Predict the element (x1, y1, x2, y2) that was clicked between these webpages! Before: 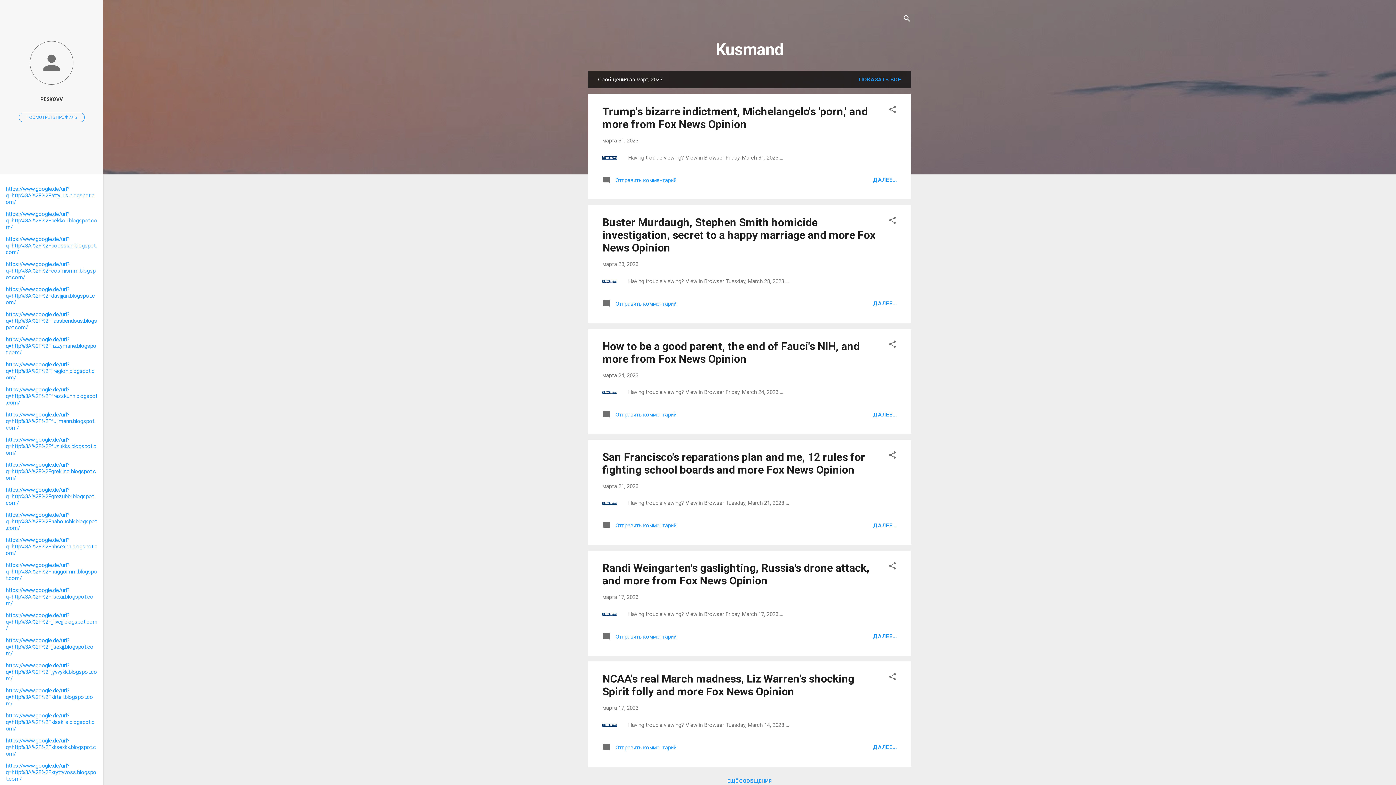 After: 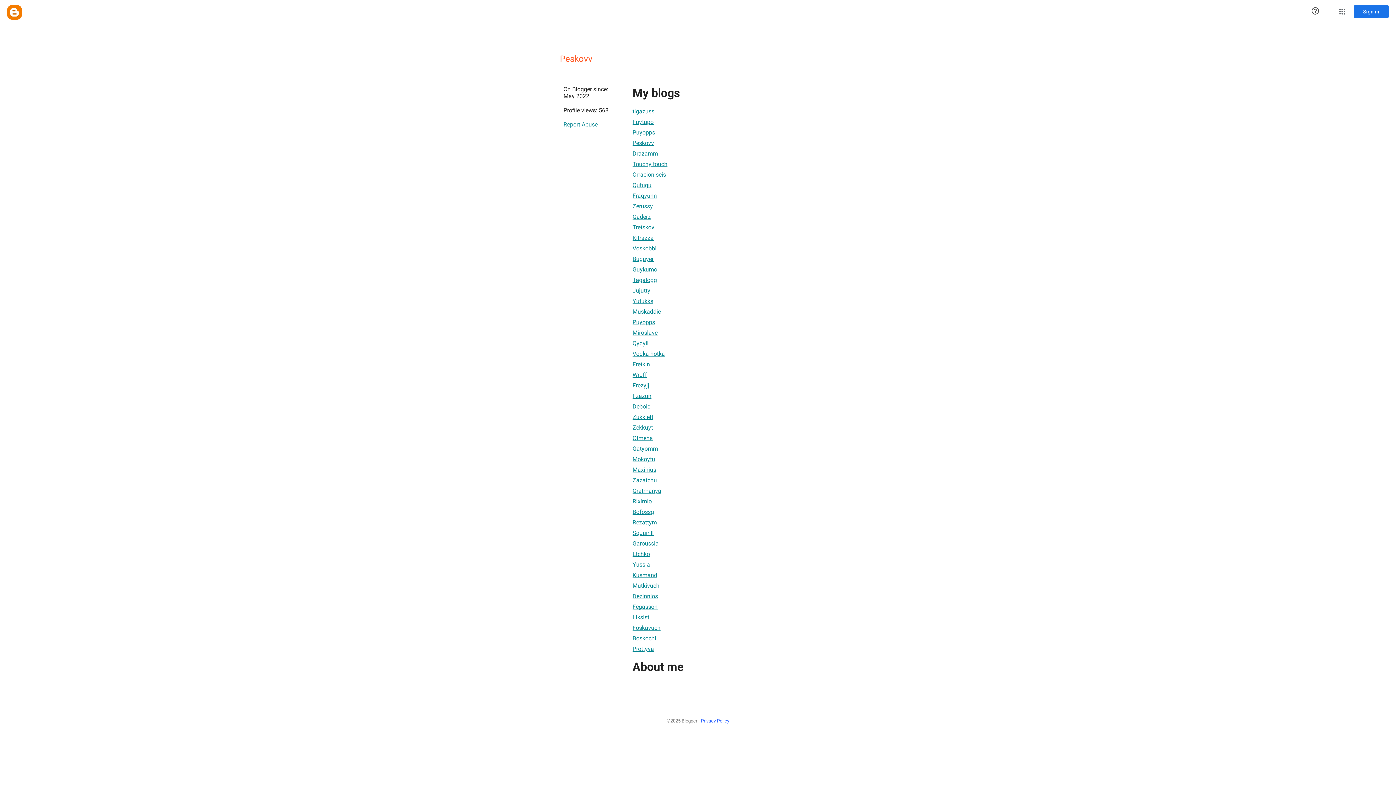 Action: label: PESKOVV bbox: (0, 91, 103, 107)